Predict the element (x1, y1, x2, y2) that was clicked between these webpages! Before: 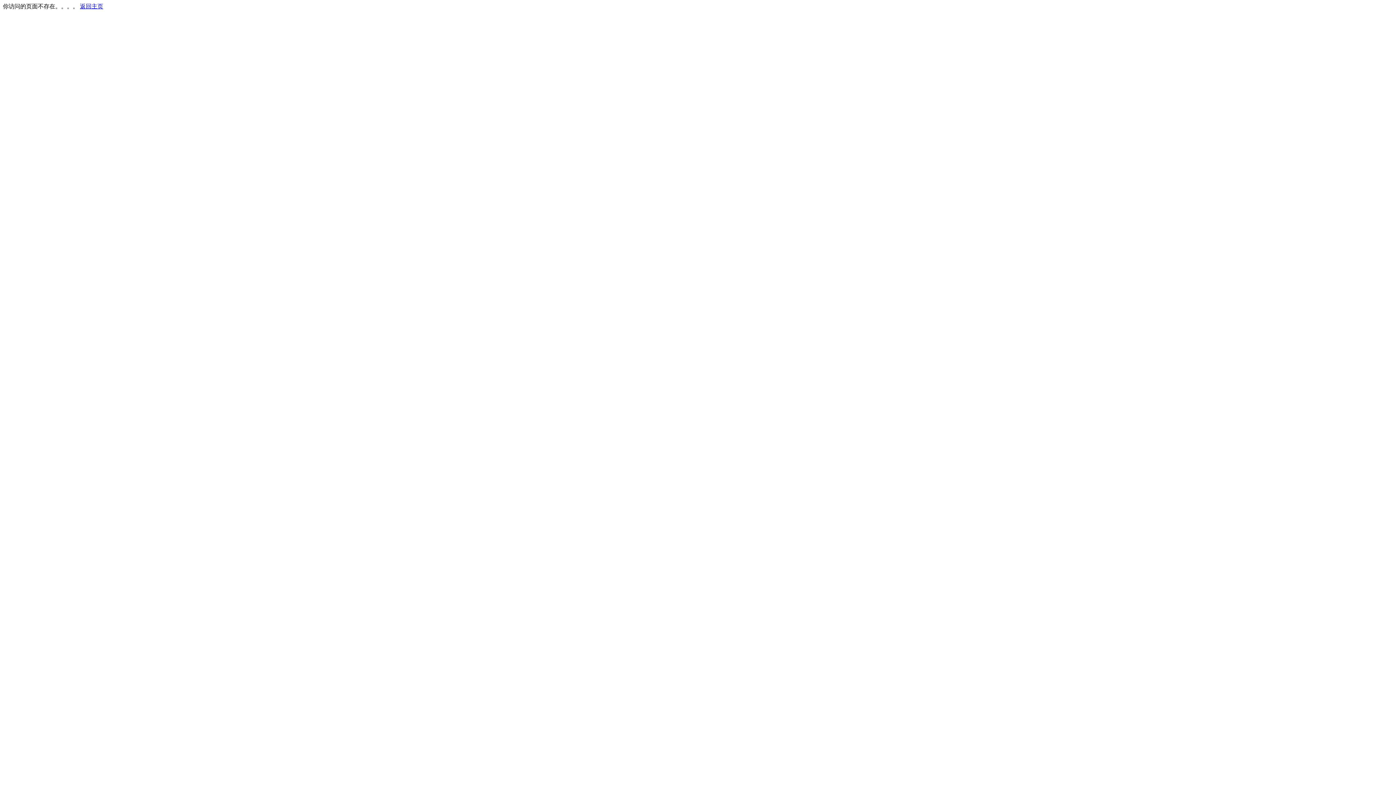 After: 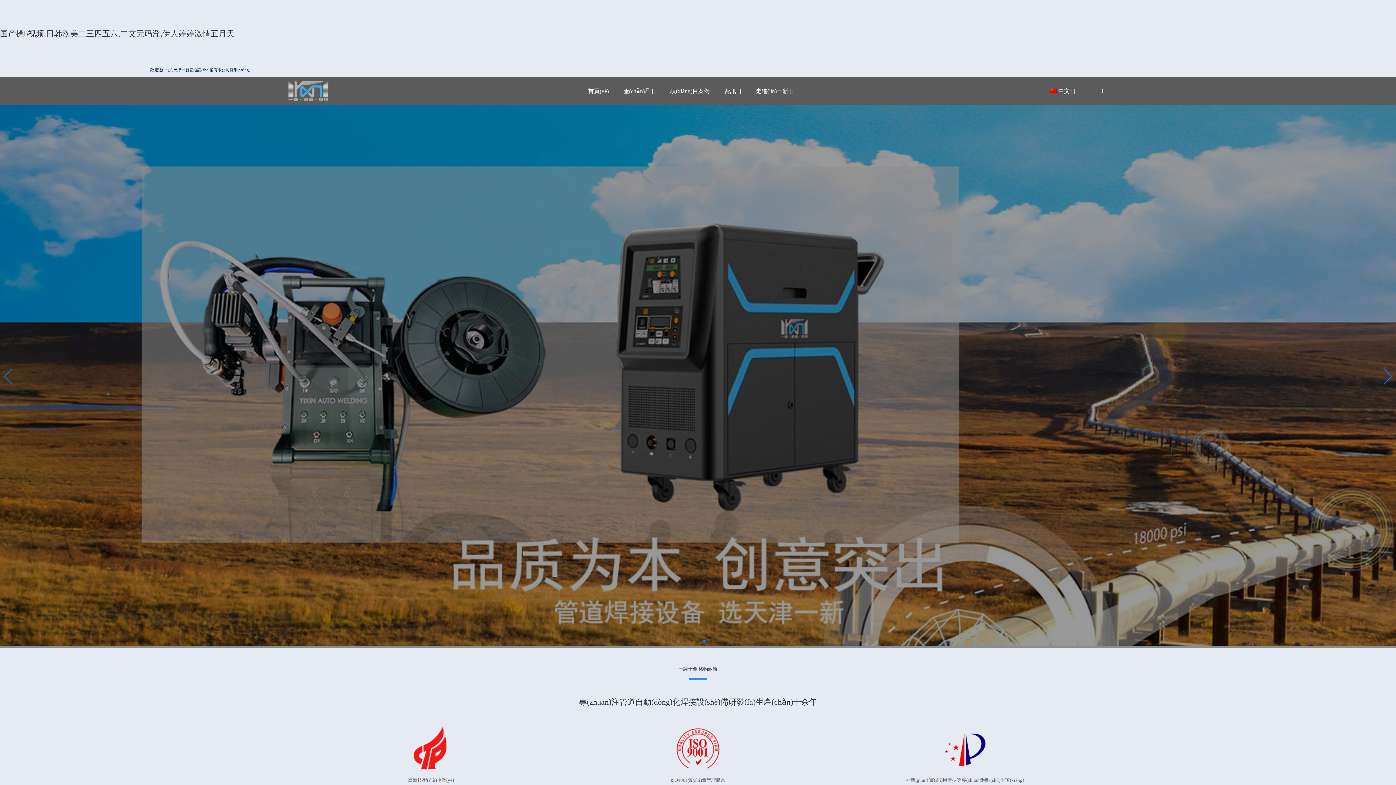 Action: bbox: (80, 3, 103, 9) label: 返回主页